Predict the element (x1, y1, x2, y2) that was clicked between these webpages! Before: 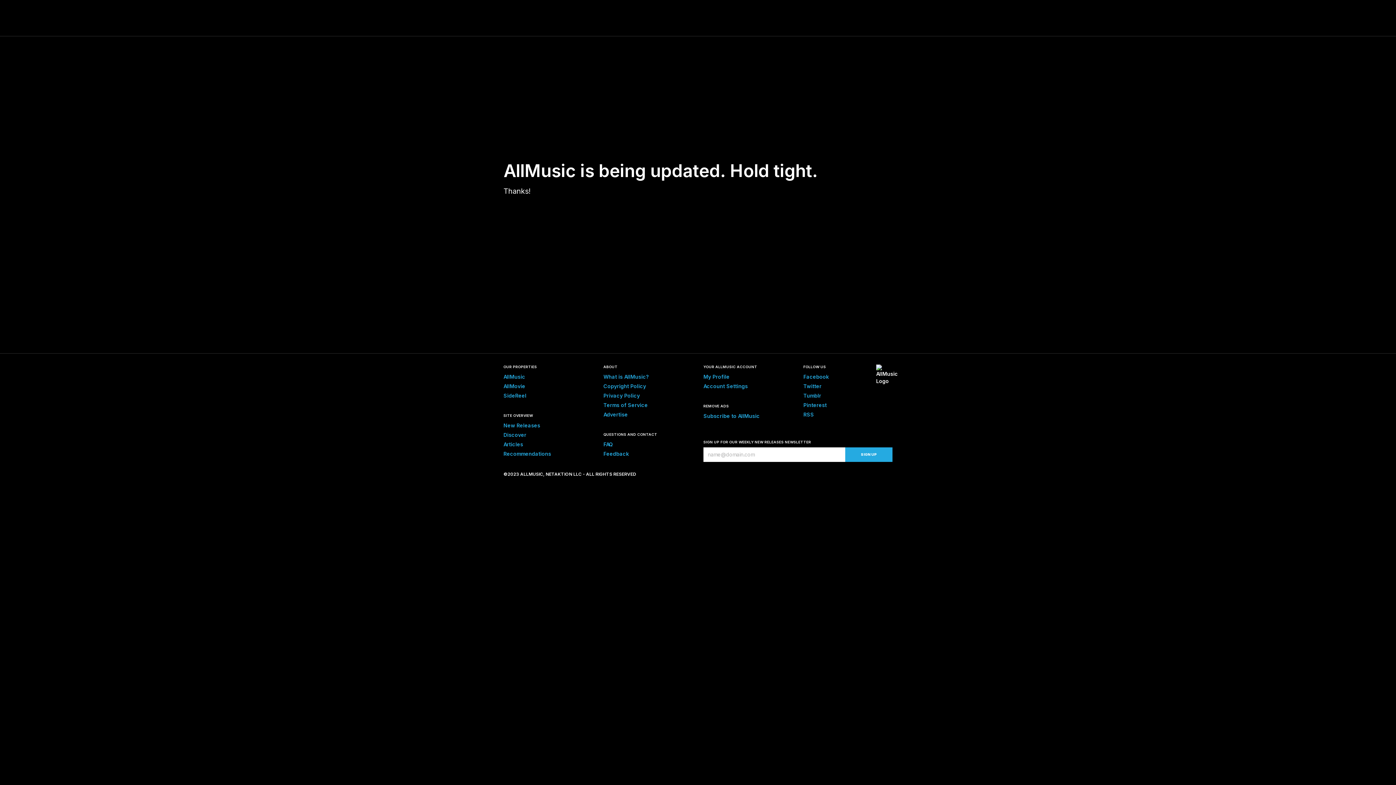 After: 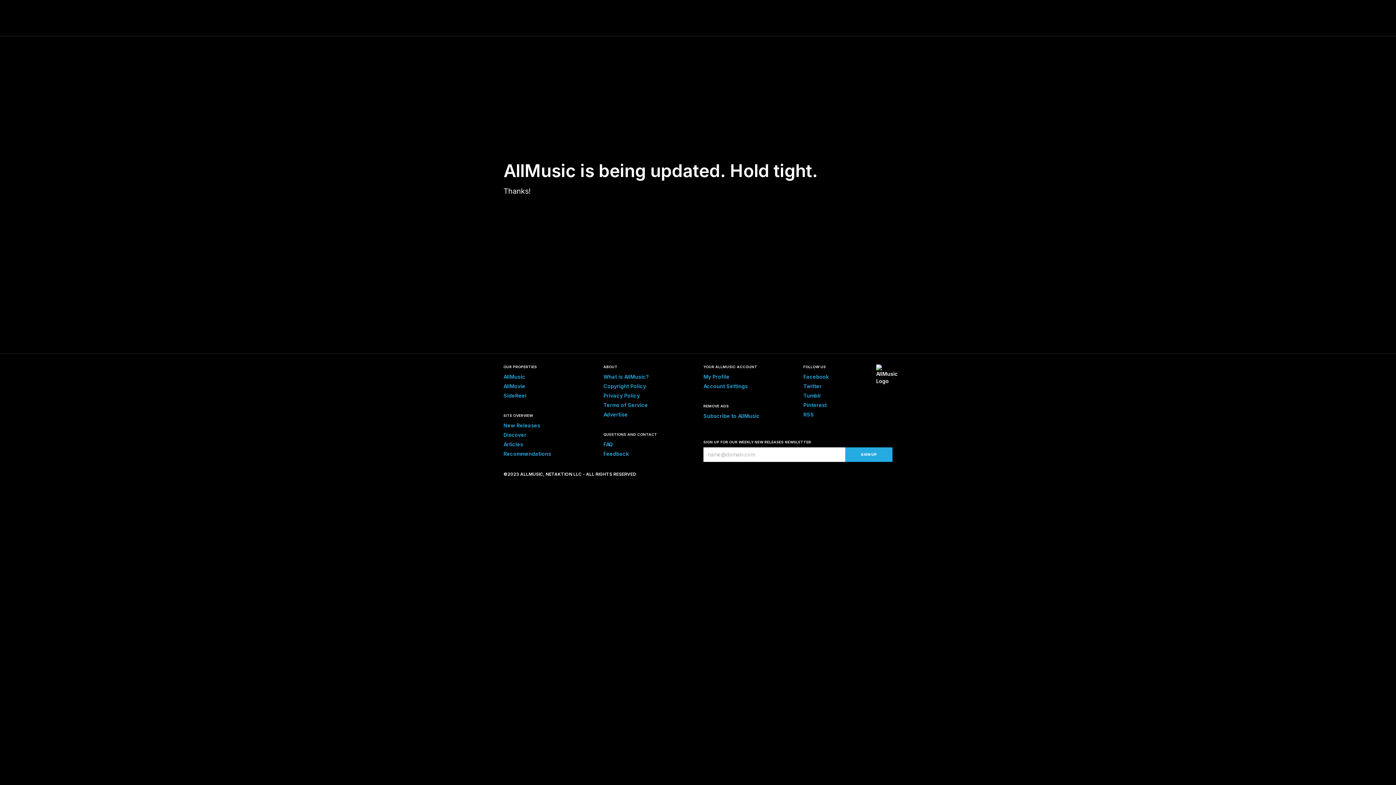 Action: label: Privacy Policy bbox: (603, 392, 640, 398)